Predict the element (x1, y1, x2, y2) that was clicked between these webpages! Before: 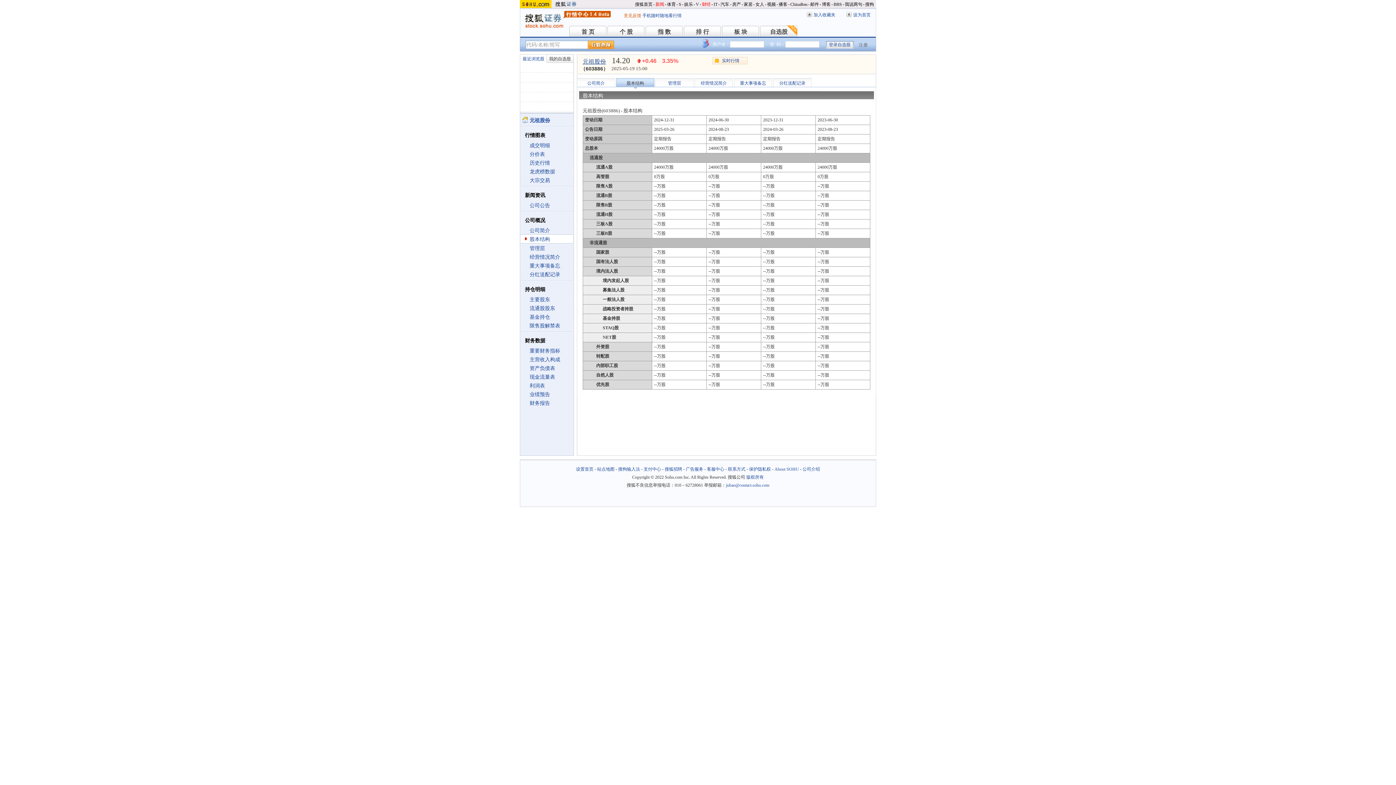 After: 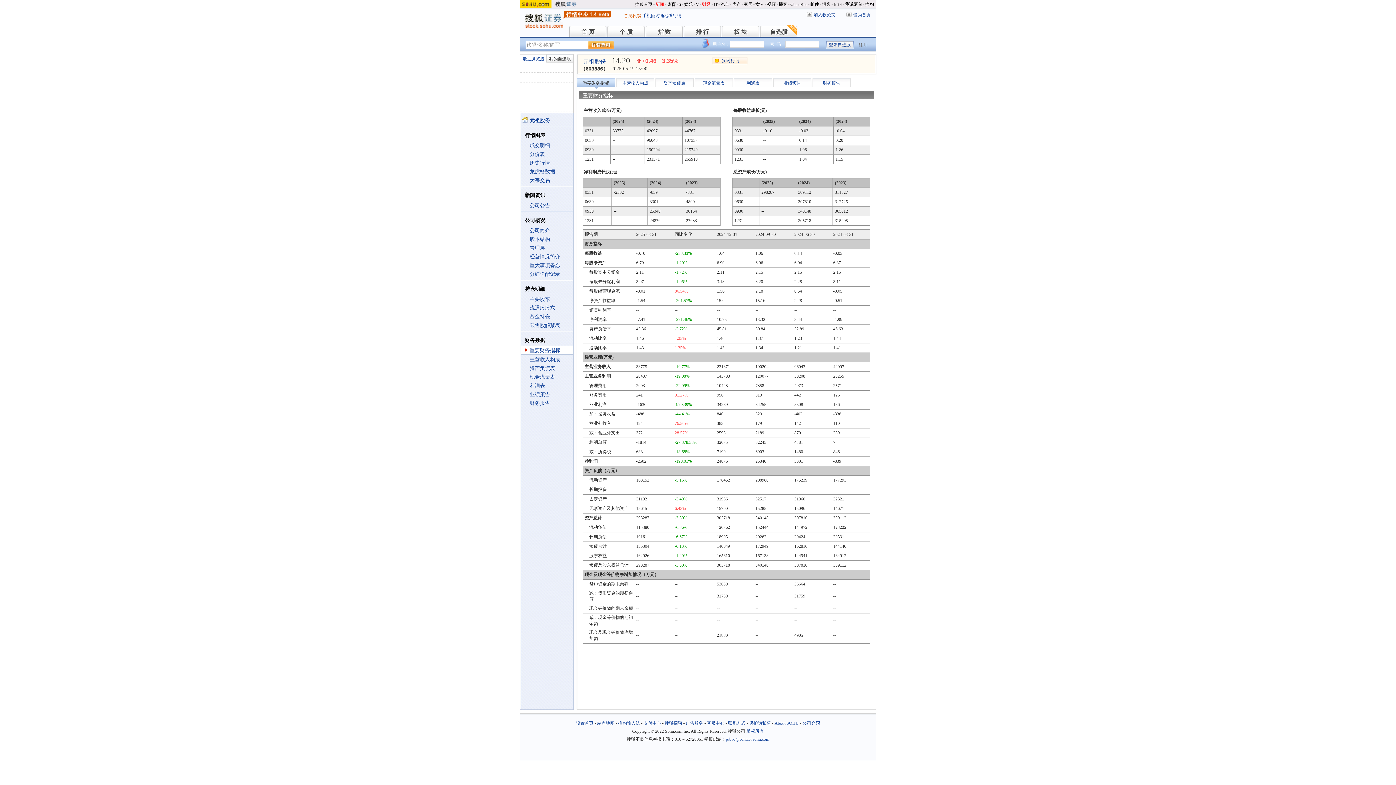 Action: bbox: (529, 348, 560, 353) label: 重要财务指标